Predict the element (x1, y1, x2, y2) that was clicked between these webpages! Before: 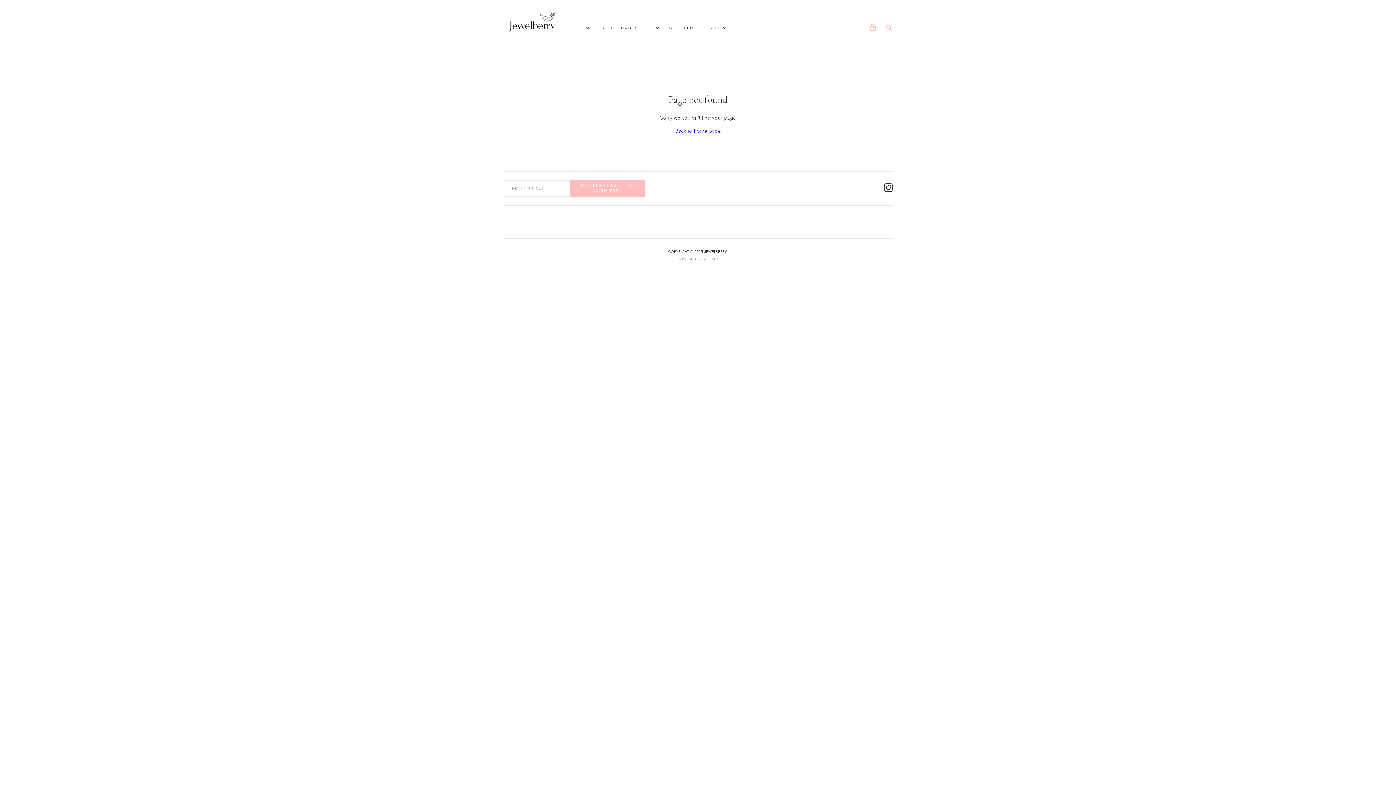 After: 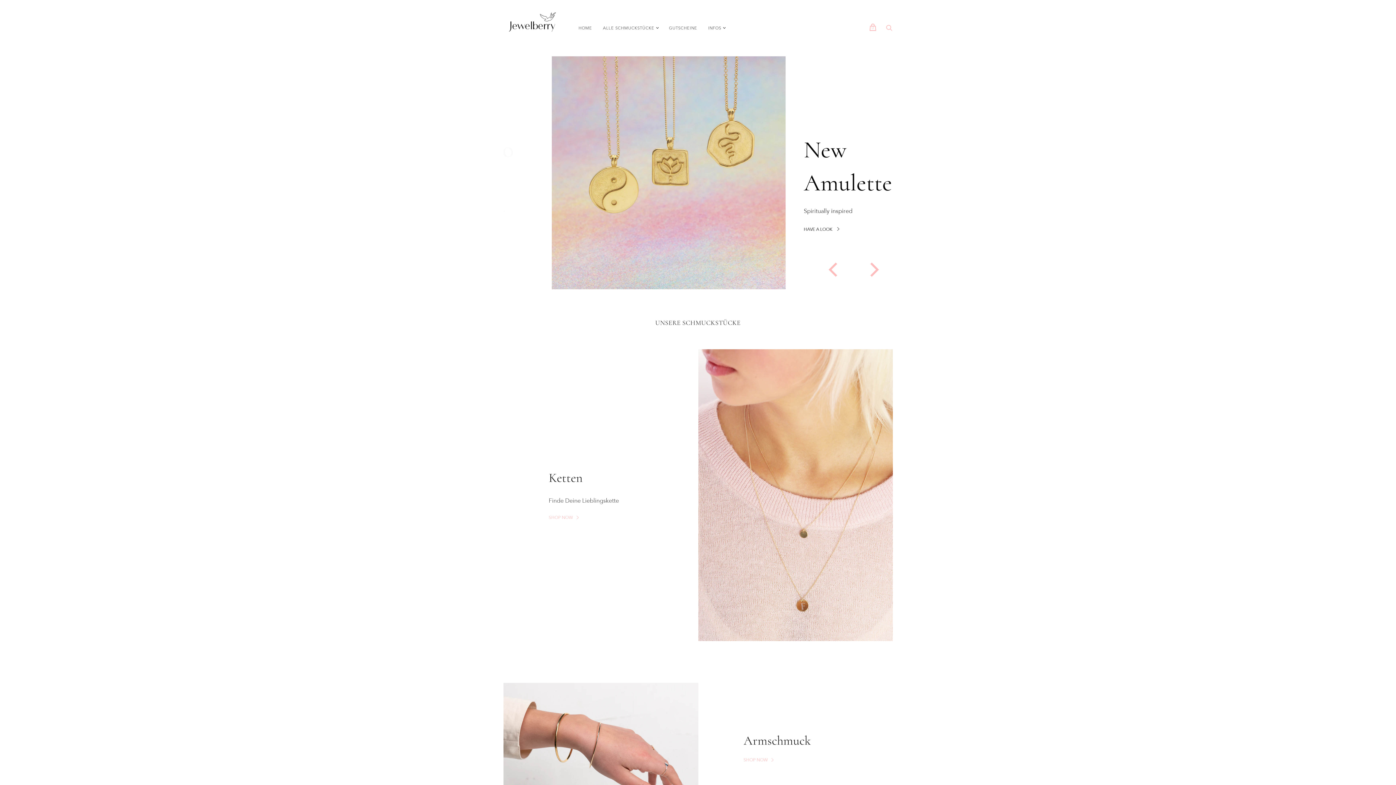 Action: bbox: (503, 11, 561, 44)